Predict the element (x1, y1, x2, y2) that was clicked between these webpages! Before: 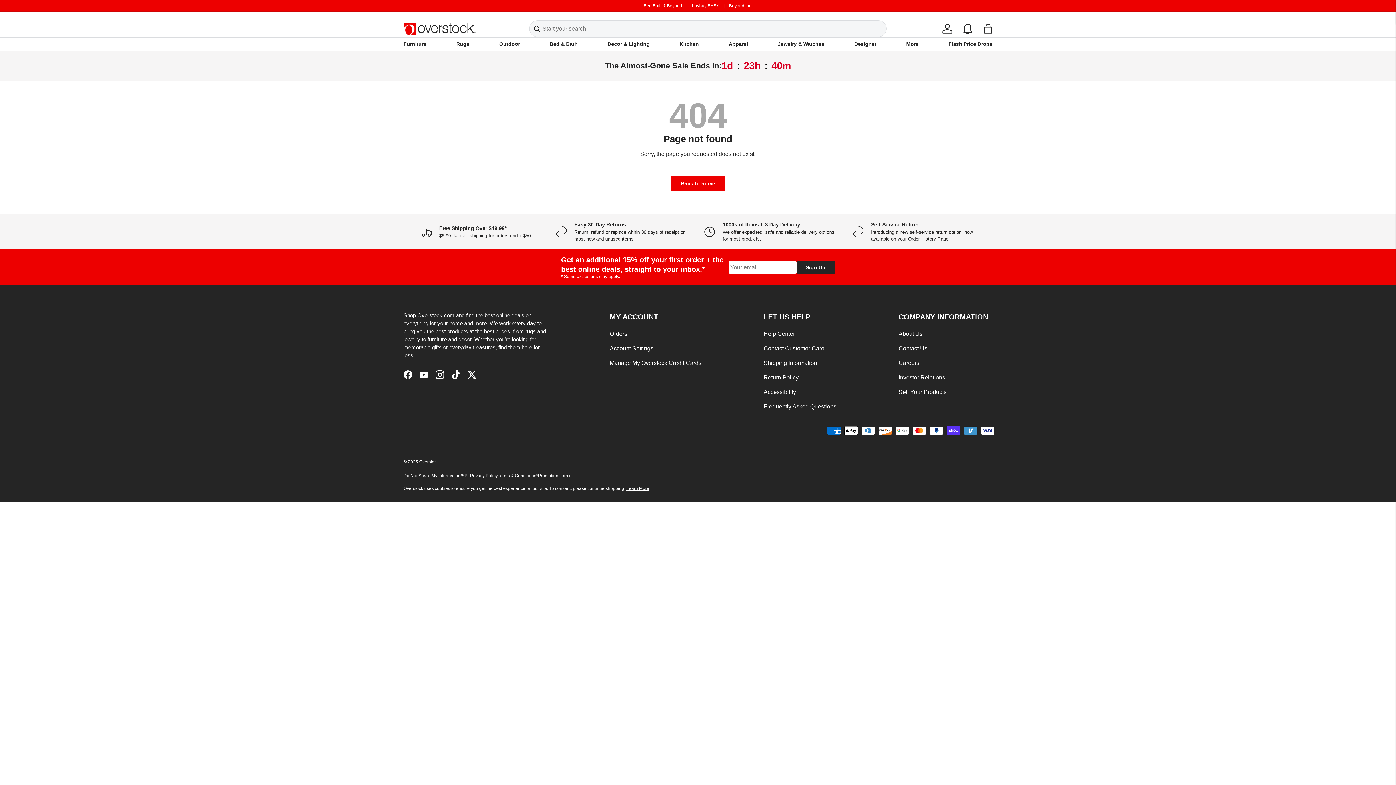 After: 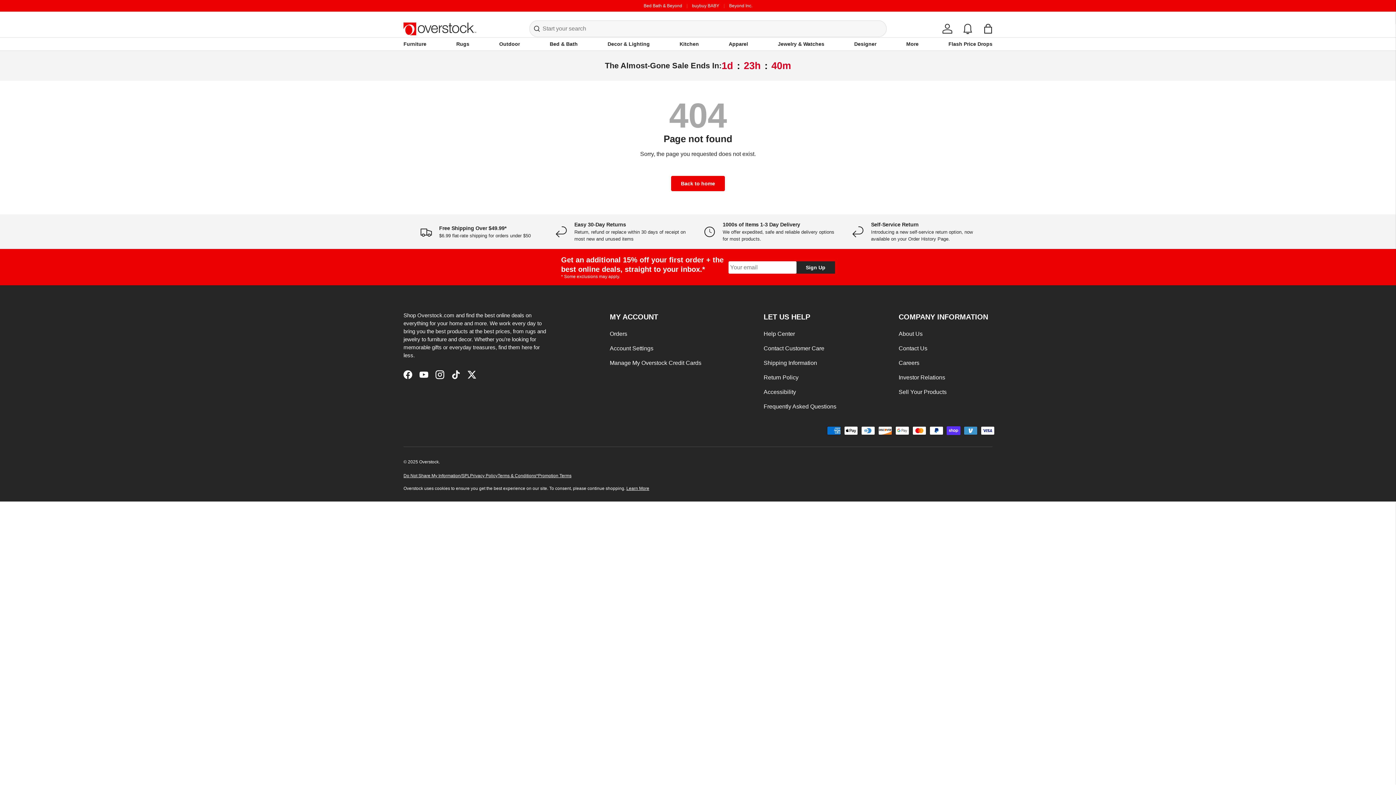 Action: bbox: (898, 389, 946, 395) label: Sell Your Products